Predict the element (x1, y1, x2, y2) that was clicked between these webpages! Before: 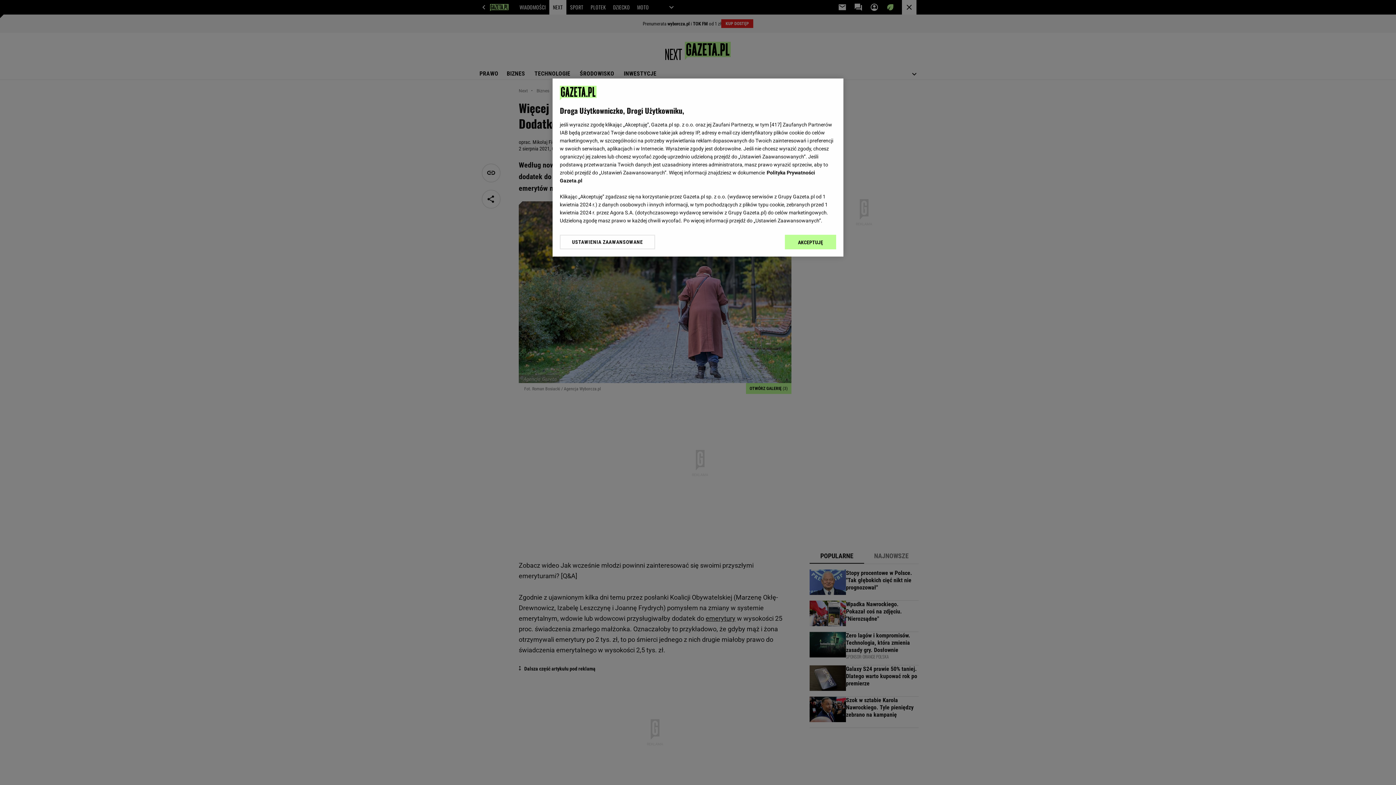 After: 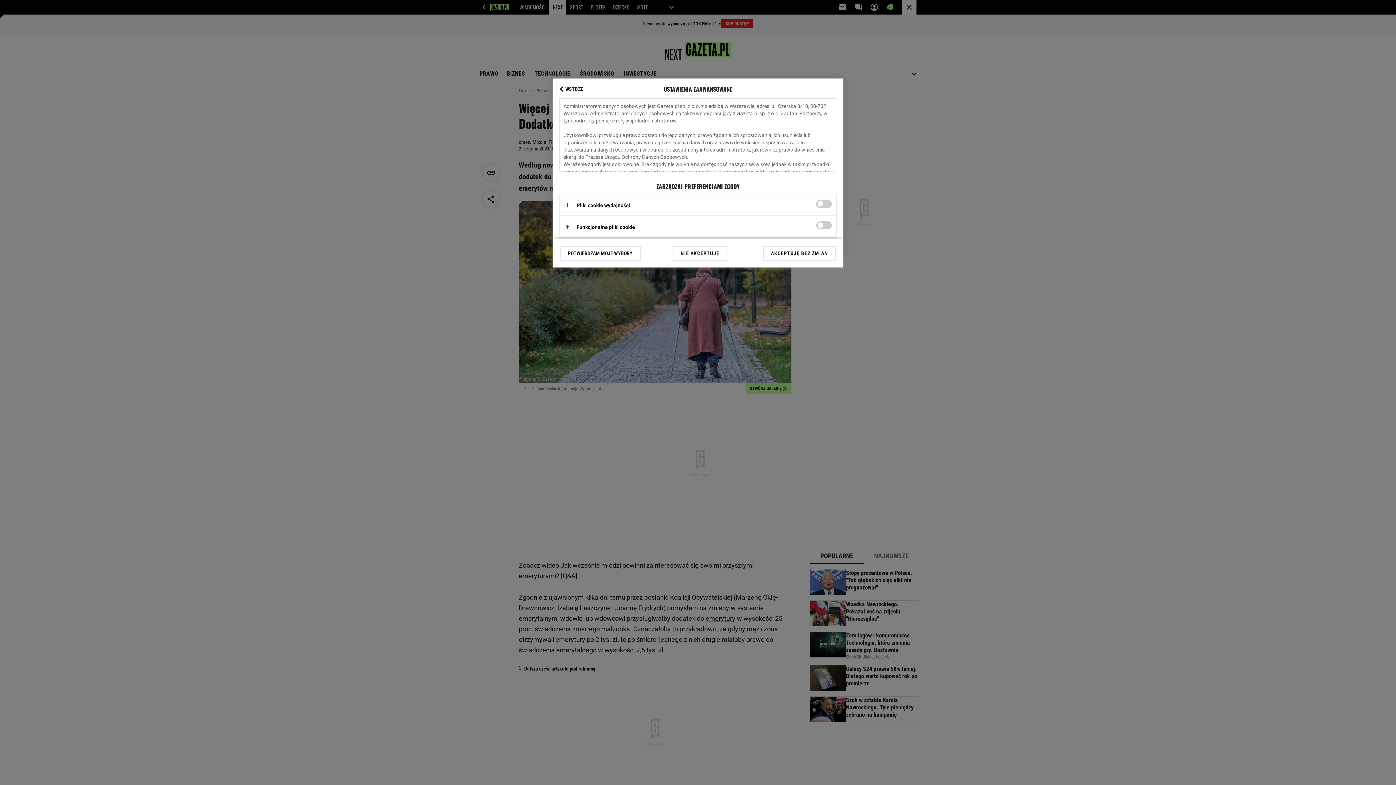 Action: bbox: (560, 234, 655, 249) label: USTAWIENIA ZAAWANSOWANE